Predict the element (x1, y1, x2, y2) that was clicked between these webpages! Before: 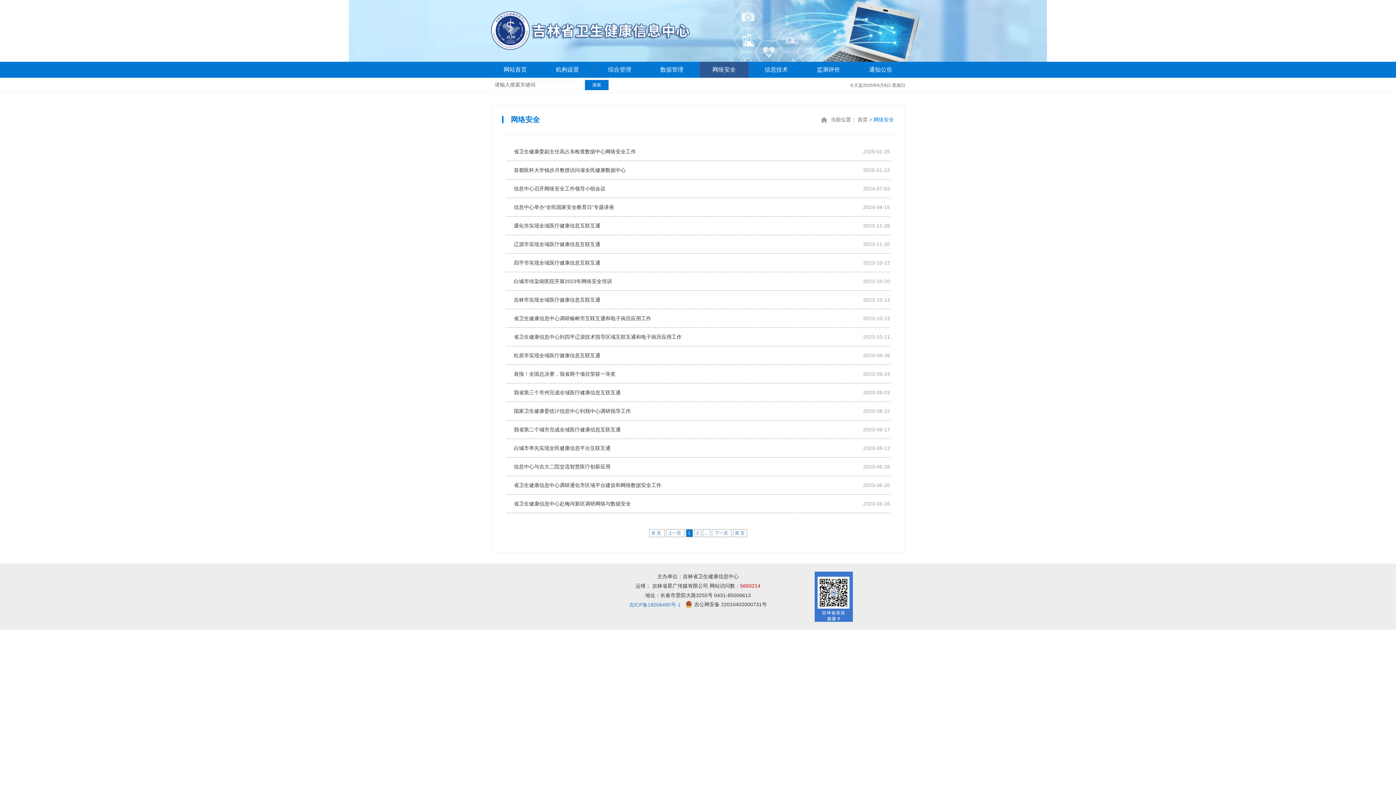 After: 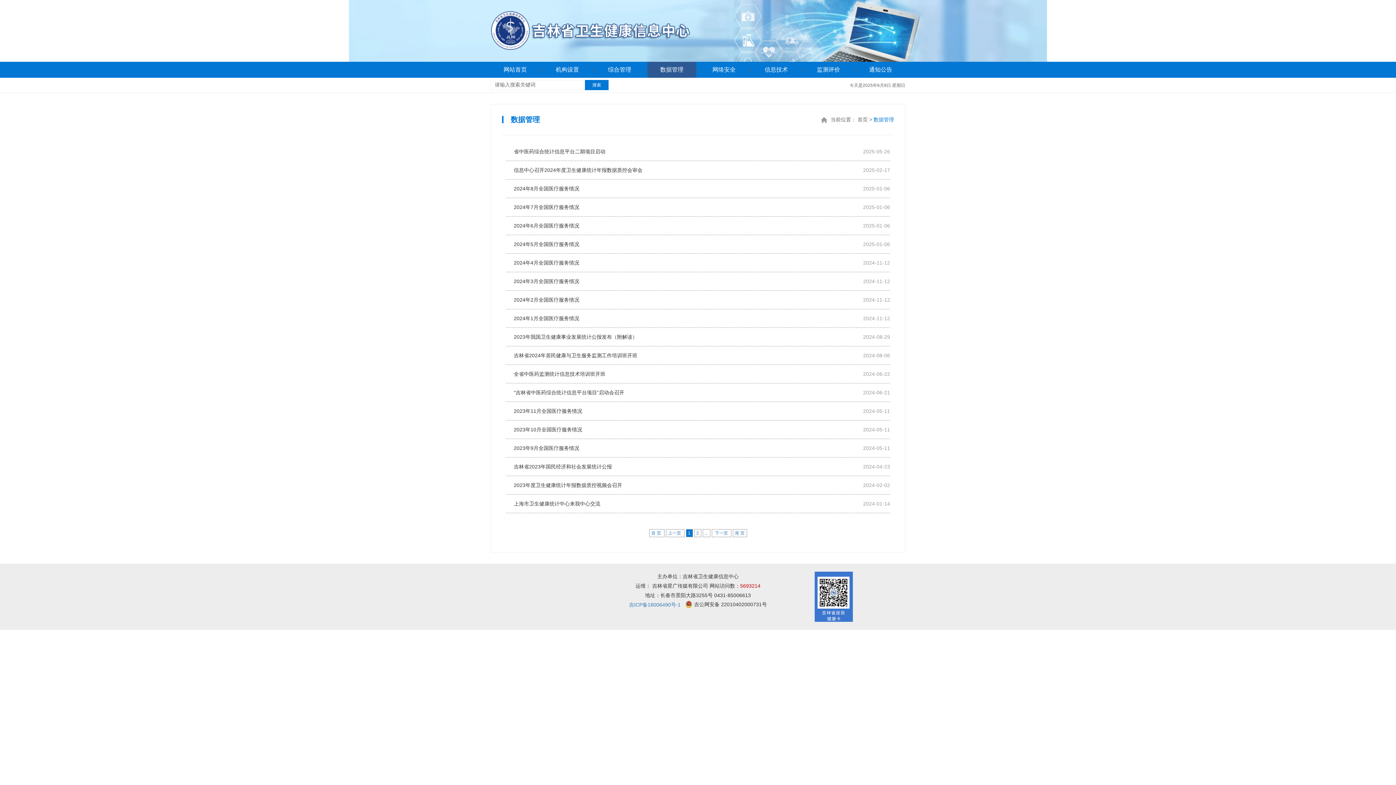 Action: bbox: (647, 61, 696, 77) label: 数据管理